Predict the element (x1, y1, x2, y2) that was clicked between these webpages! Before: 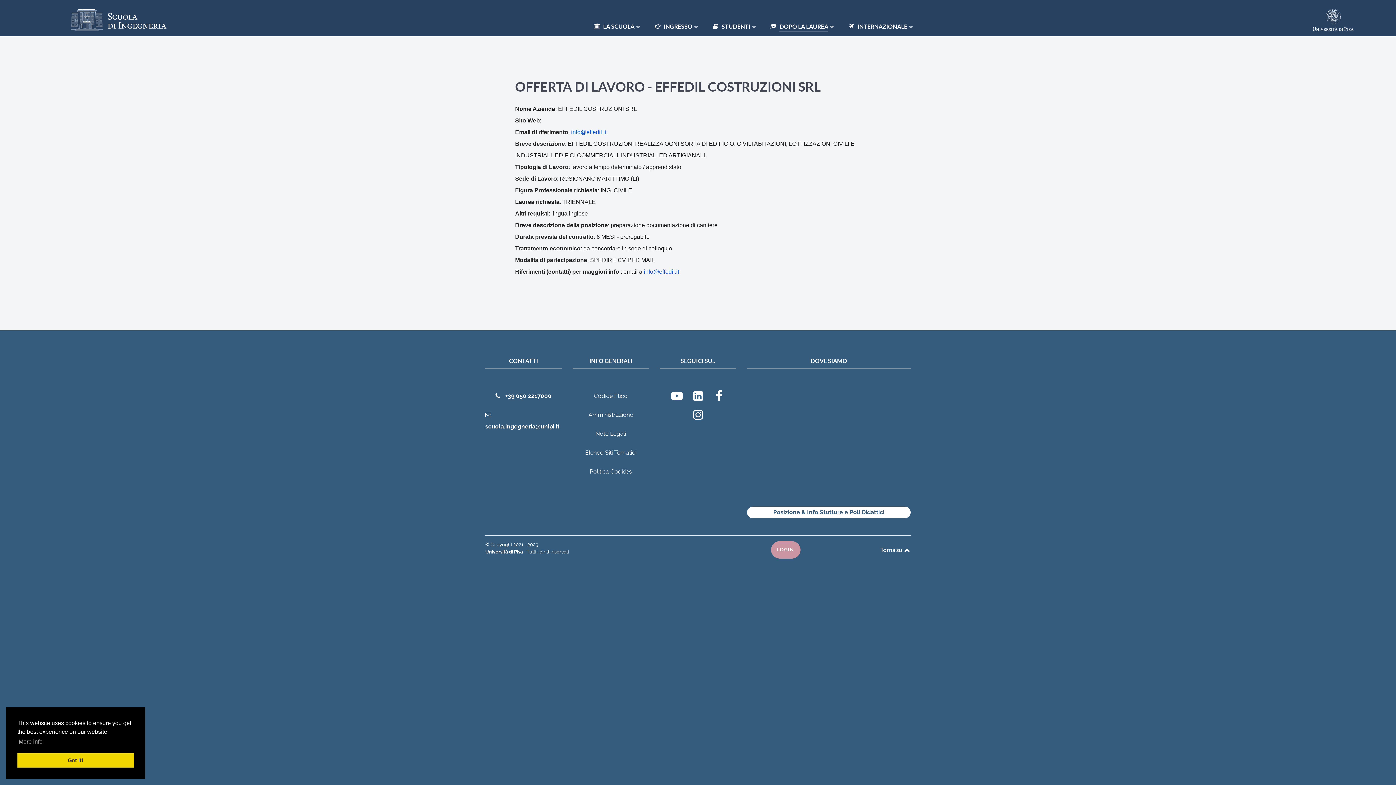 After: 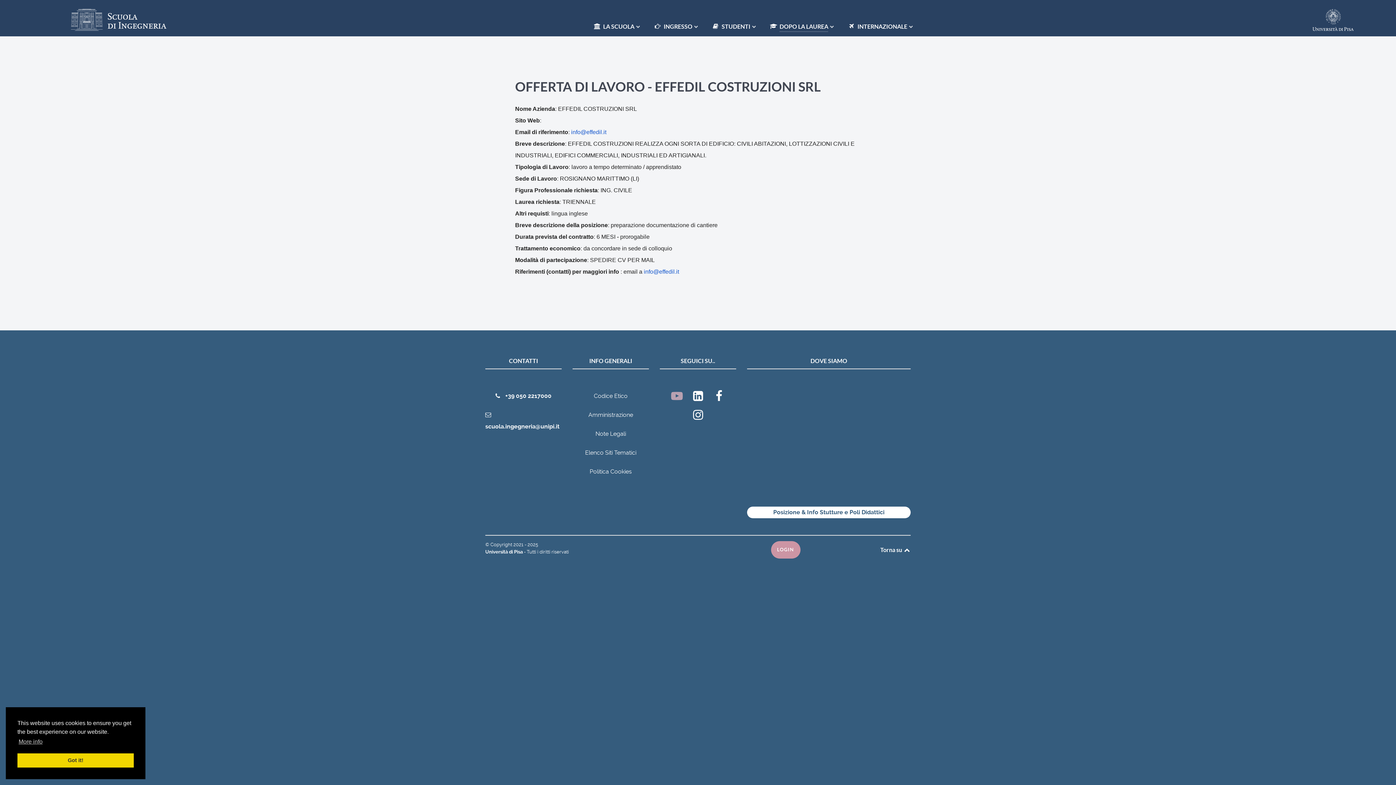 Action: label:   bbox: (667, 393, 688, 402)